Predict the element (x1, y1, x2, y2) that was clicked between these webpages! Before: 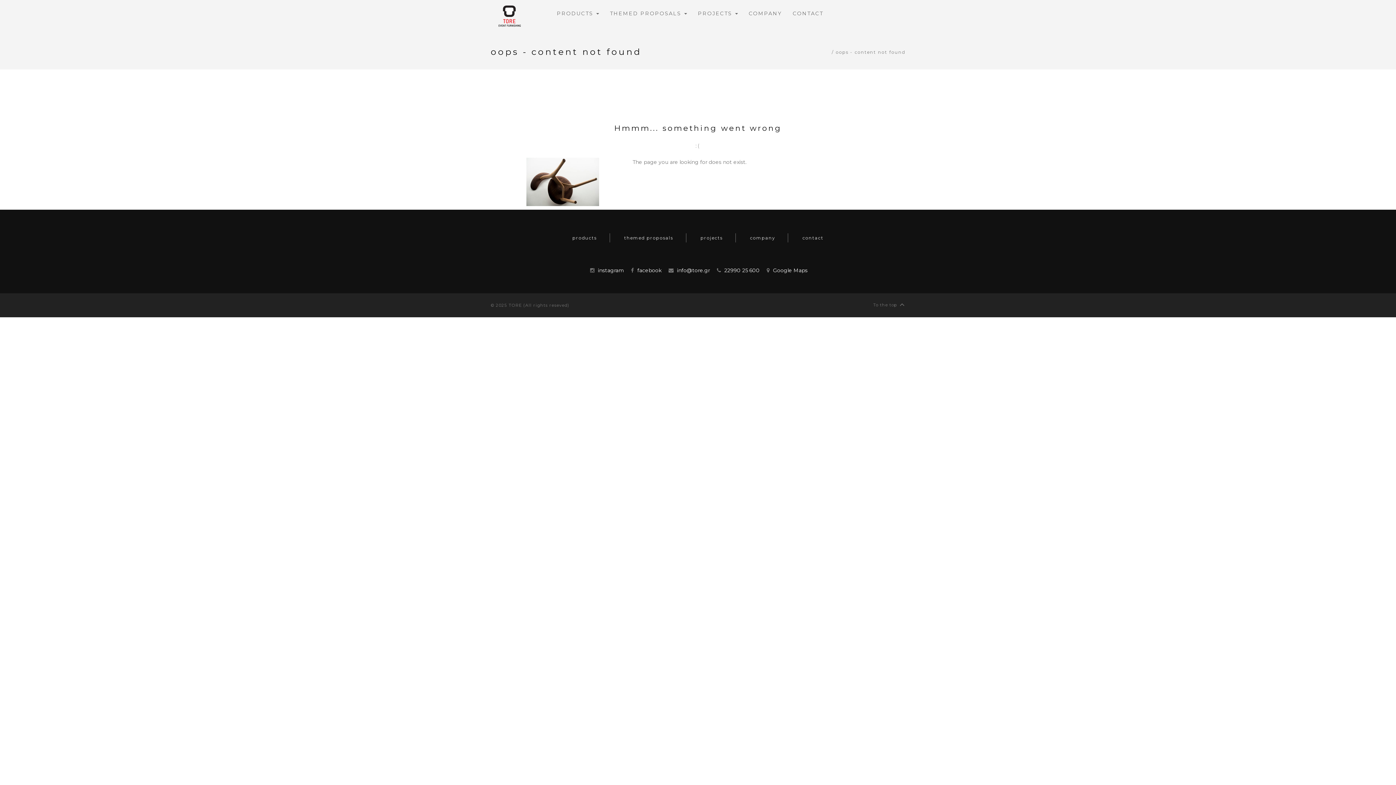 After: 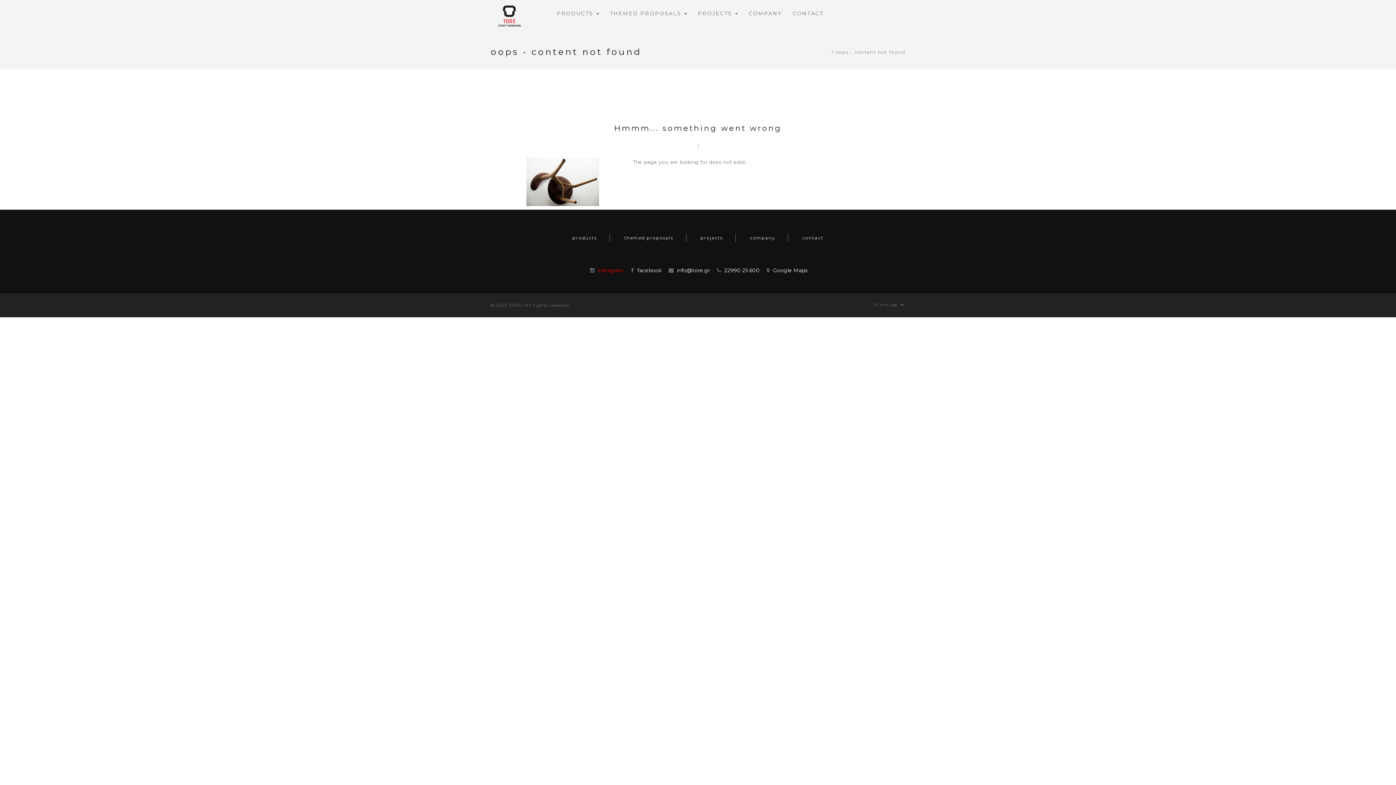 Action: label: instagram bbox: (598, 267, 624, 273)